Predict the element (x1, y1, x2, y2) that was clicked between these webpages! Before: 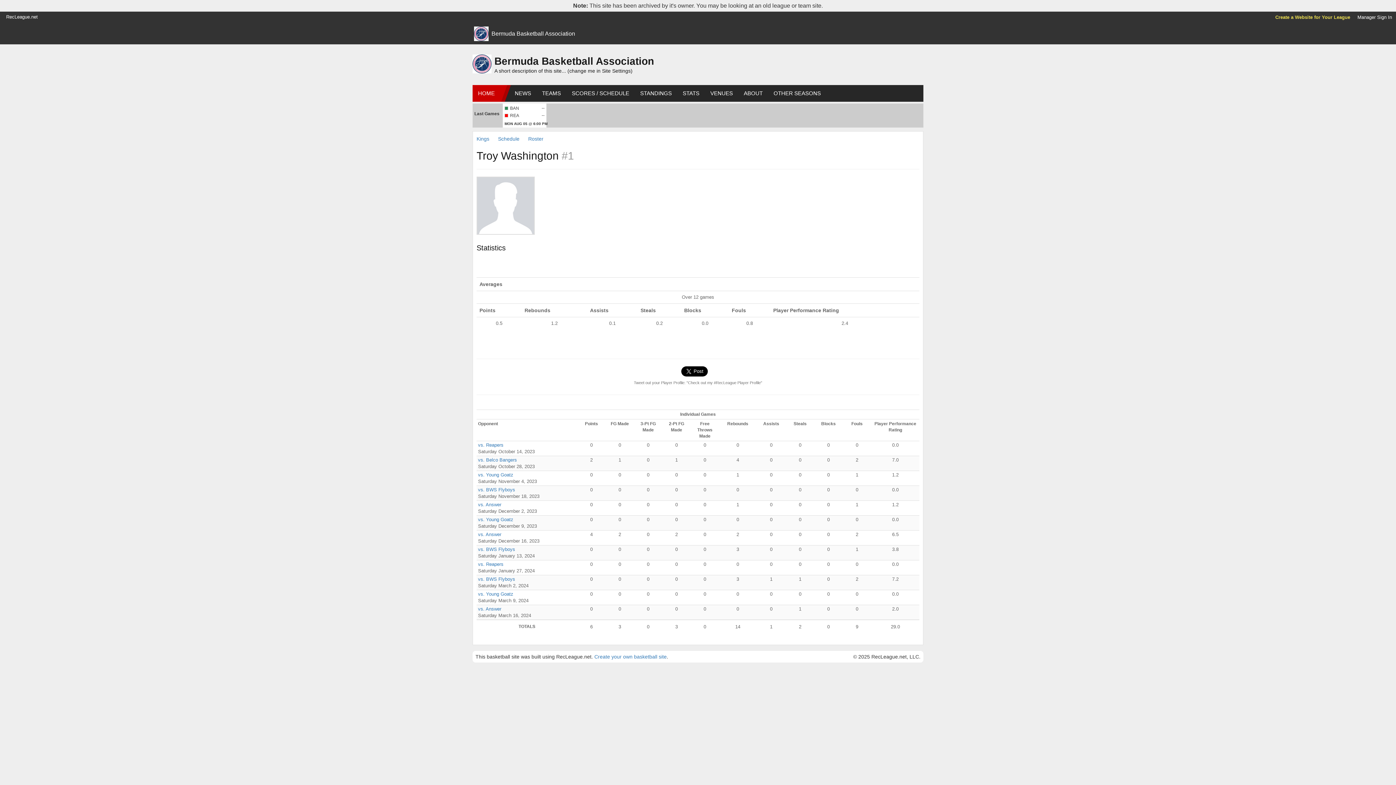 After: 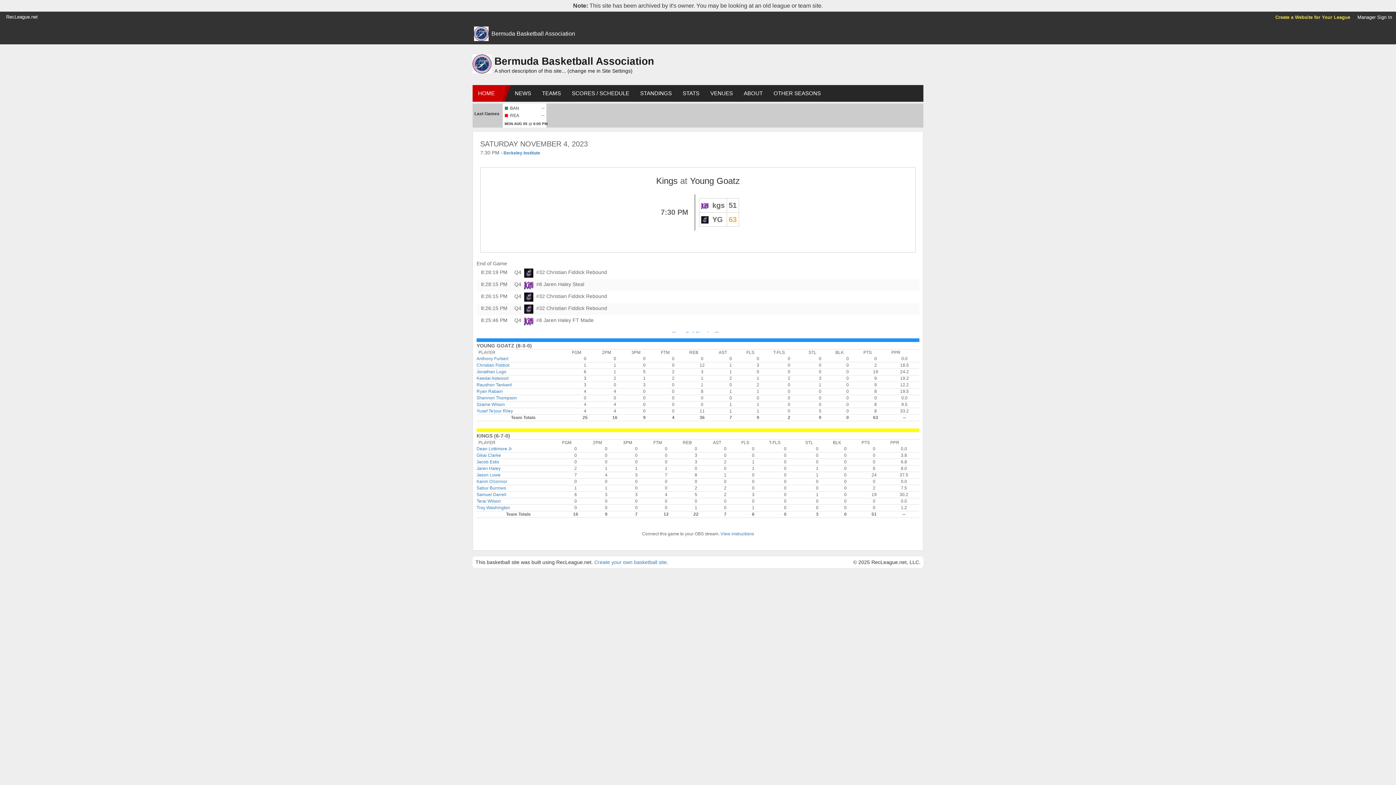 Action: label: vs. Young Goatz bbox: (478, 472, 513, 477)